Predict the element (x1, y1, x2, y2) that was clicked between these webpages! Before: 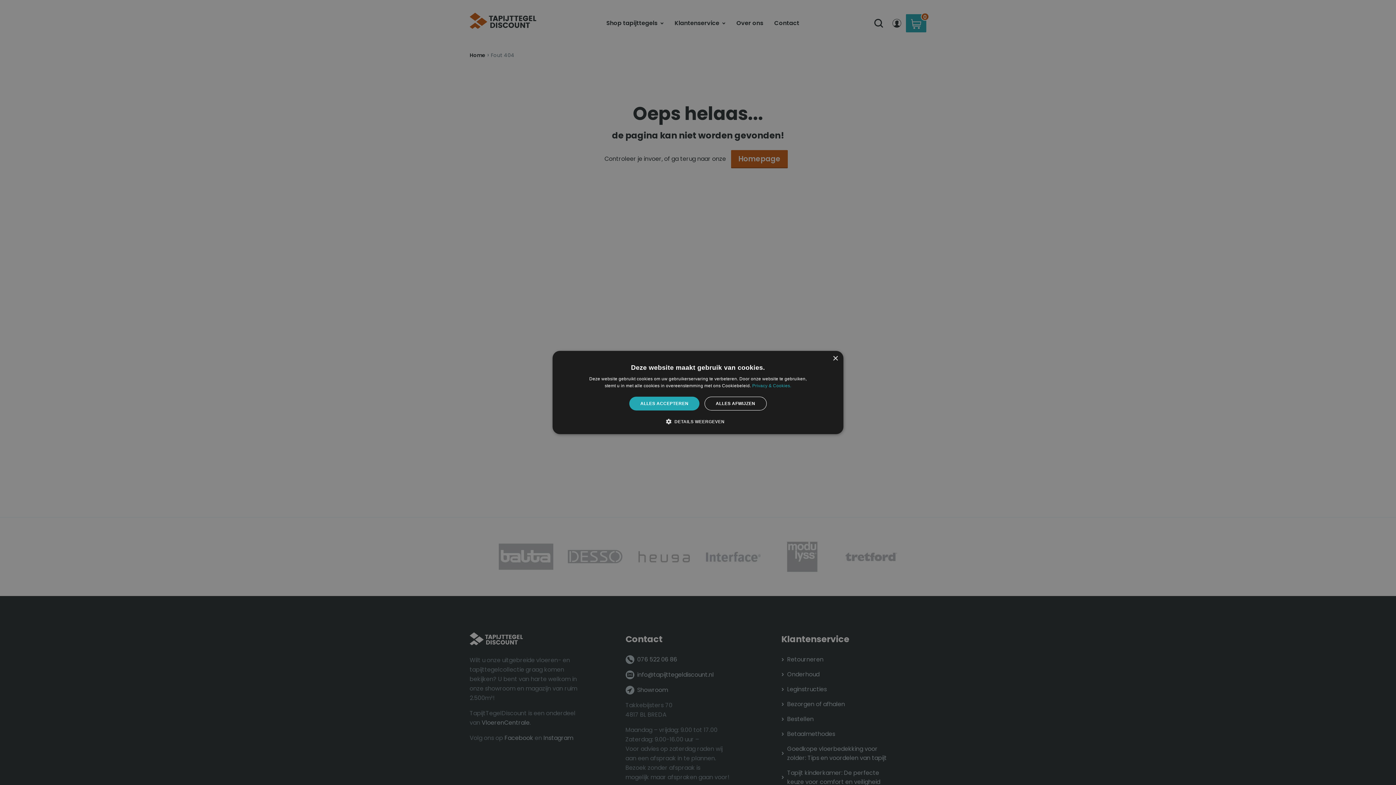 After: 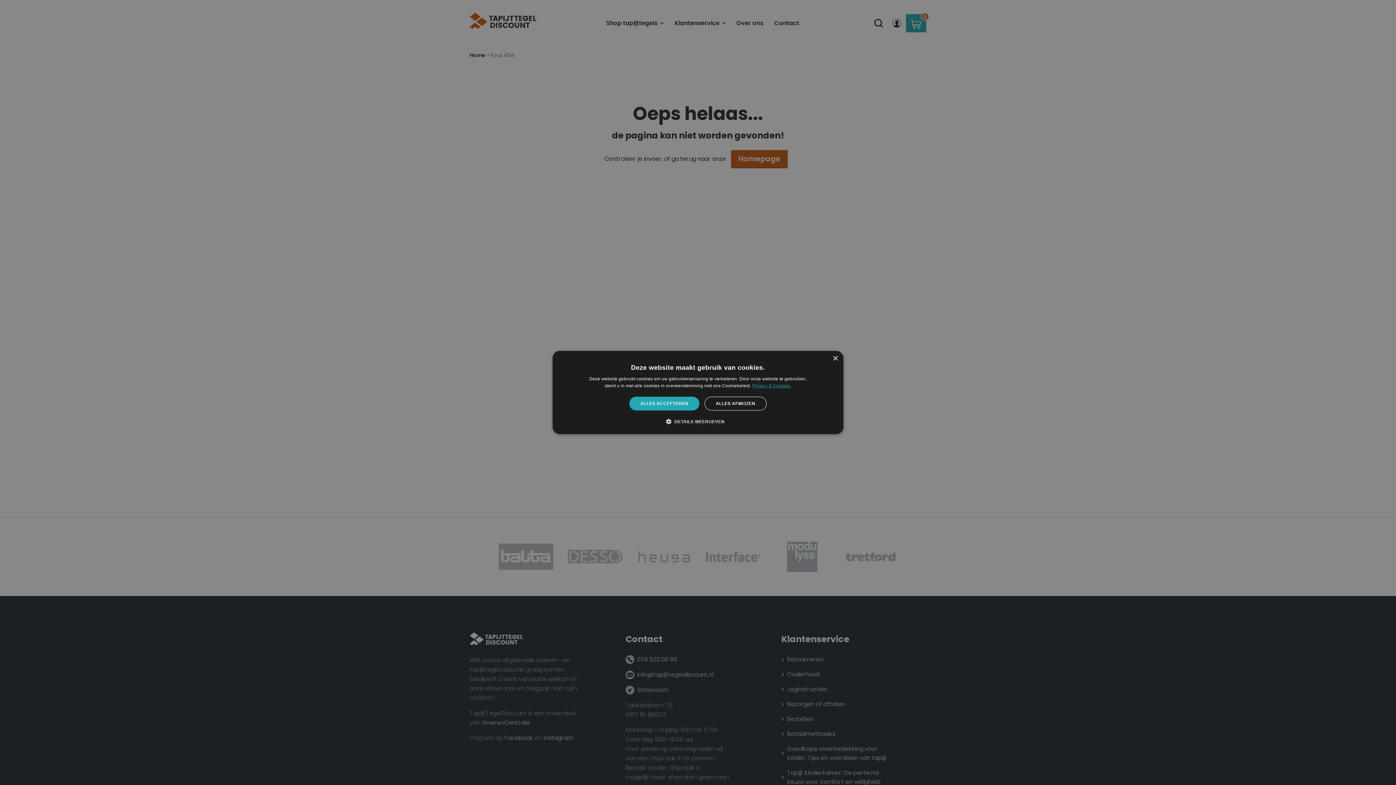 Action: bbox: (752, 383, 791, 388) label: Privacy & Cookies., opens a new window